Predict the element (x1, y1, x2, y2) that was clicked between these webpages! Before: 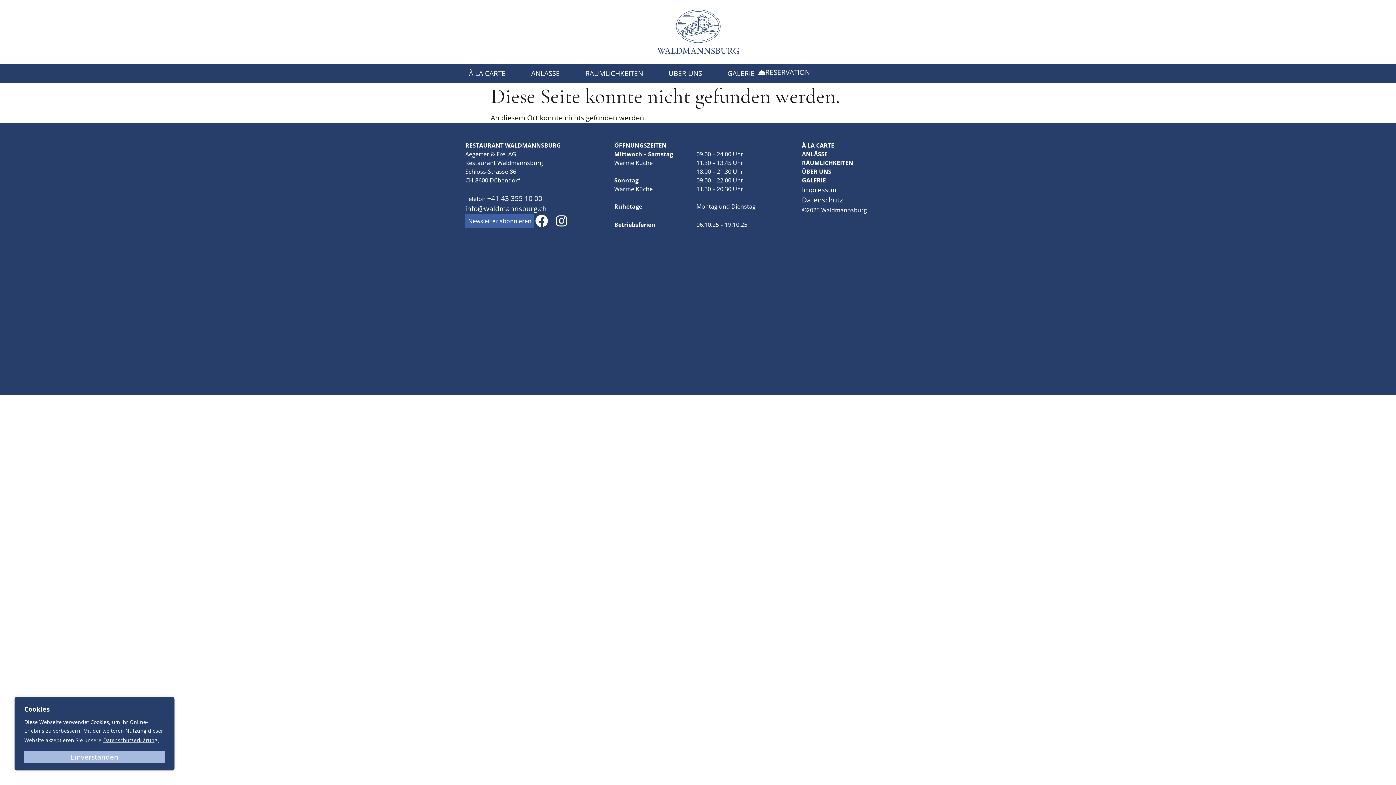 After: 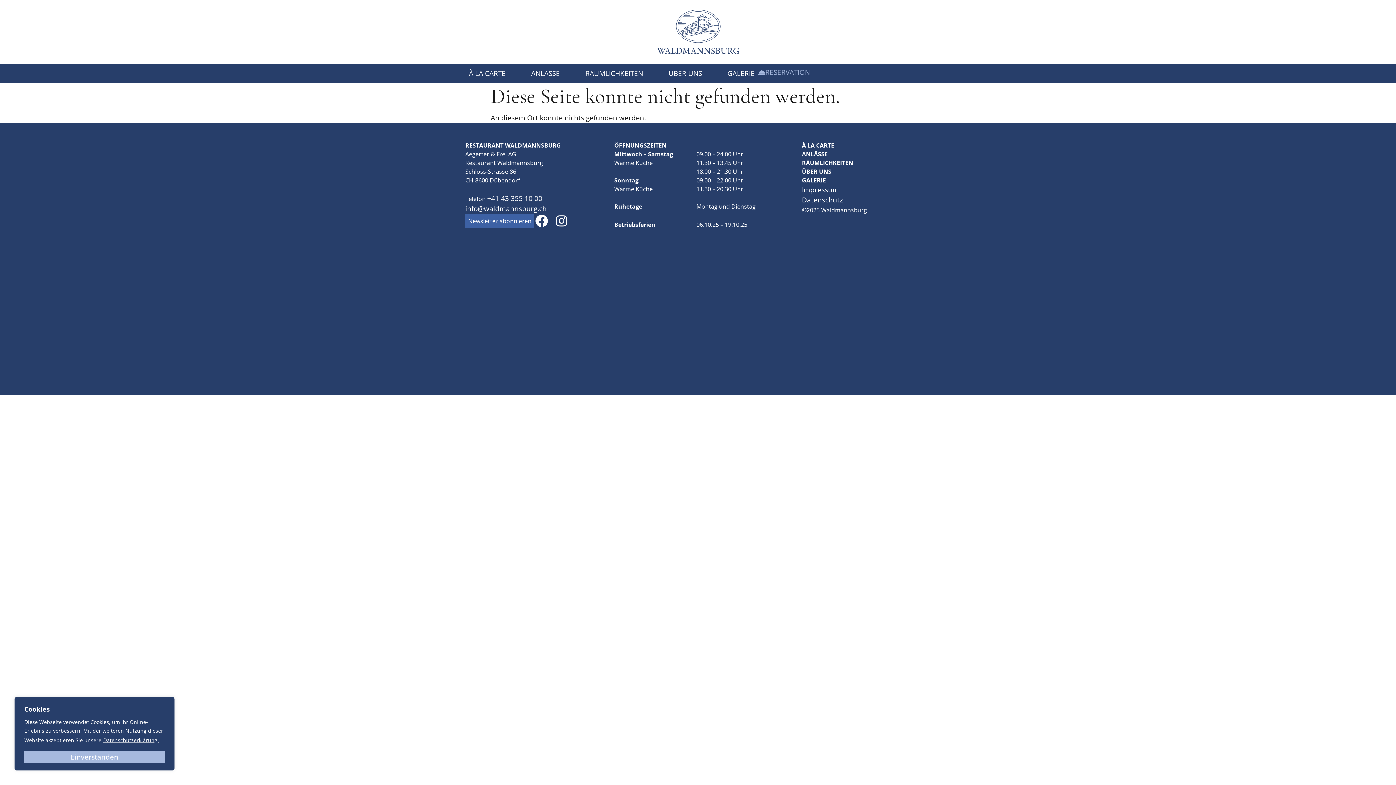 Action: bbox: (758, 67, 810, 77) label: RESERVATION